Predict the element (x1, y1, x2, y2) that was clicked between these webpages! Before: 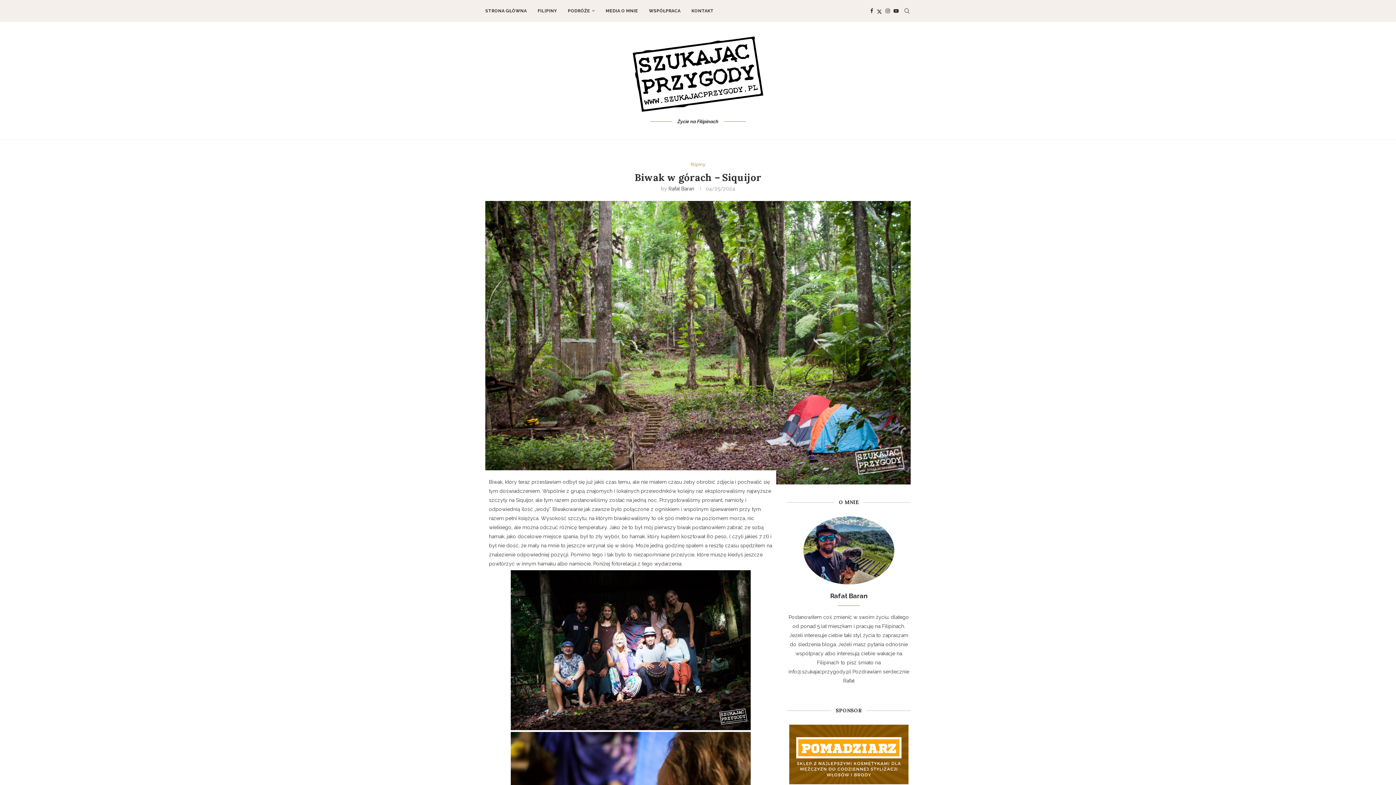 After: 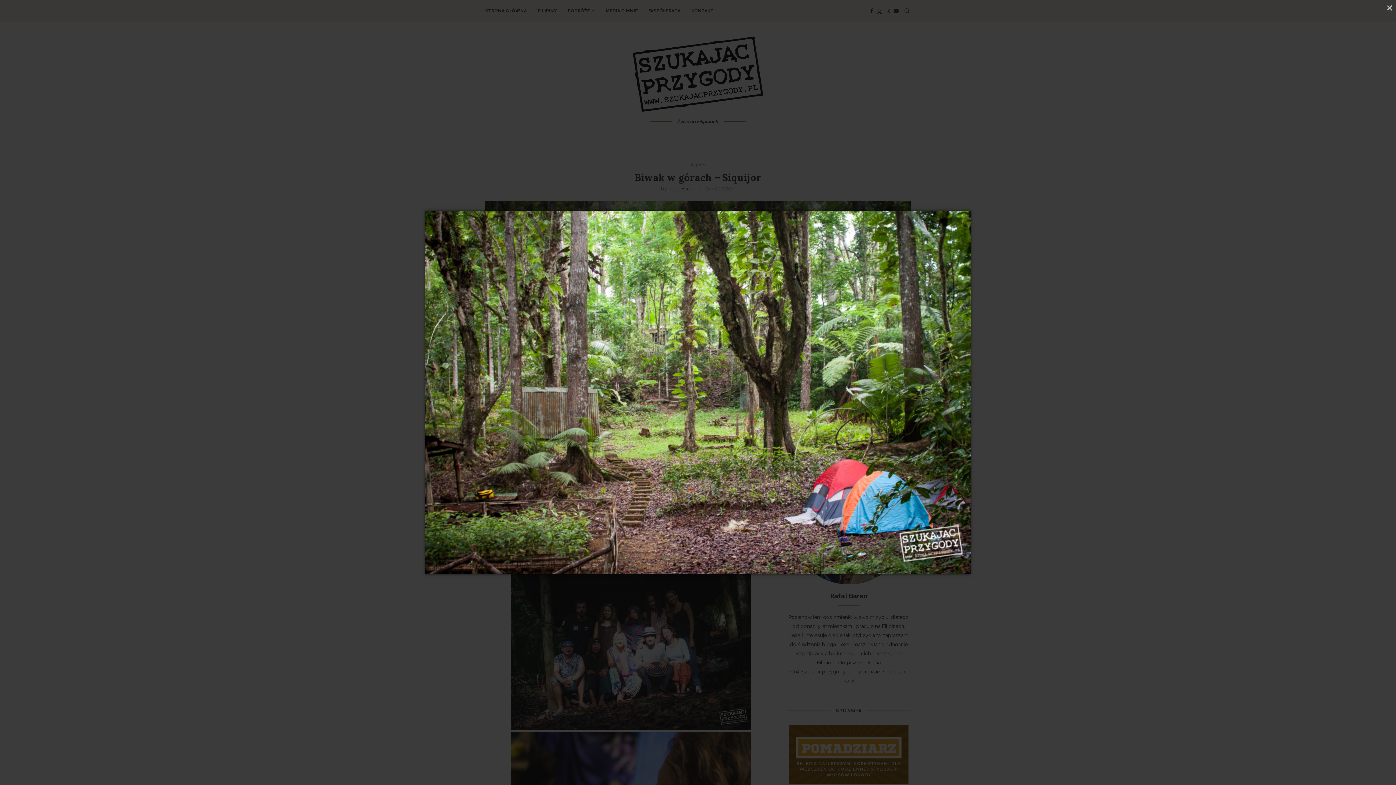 Action: bbox: (485, 200, 910, 484)